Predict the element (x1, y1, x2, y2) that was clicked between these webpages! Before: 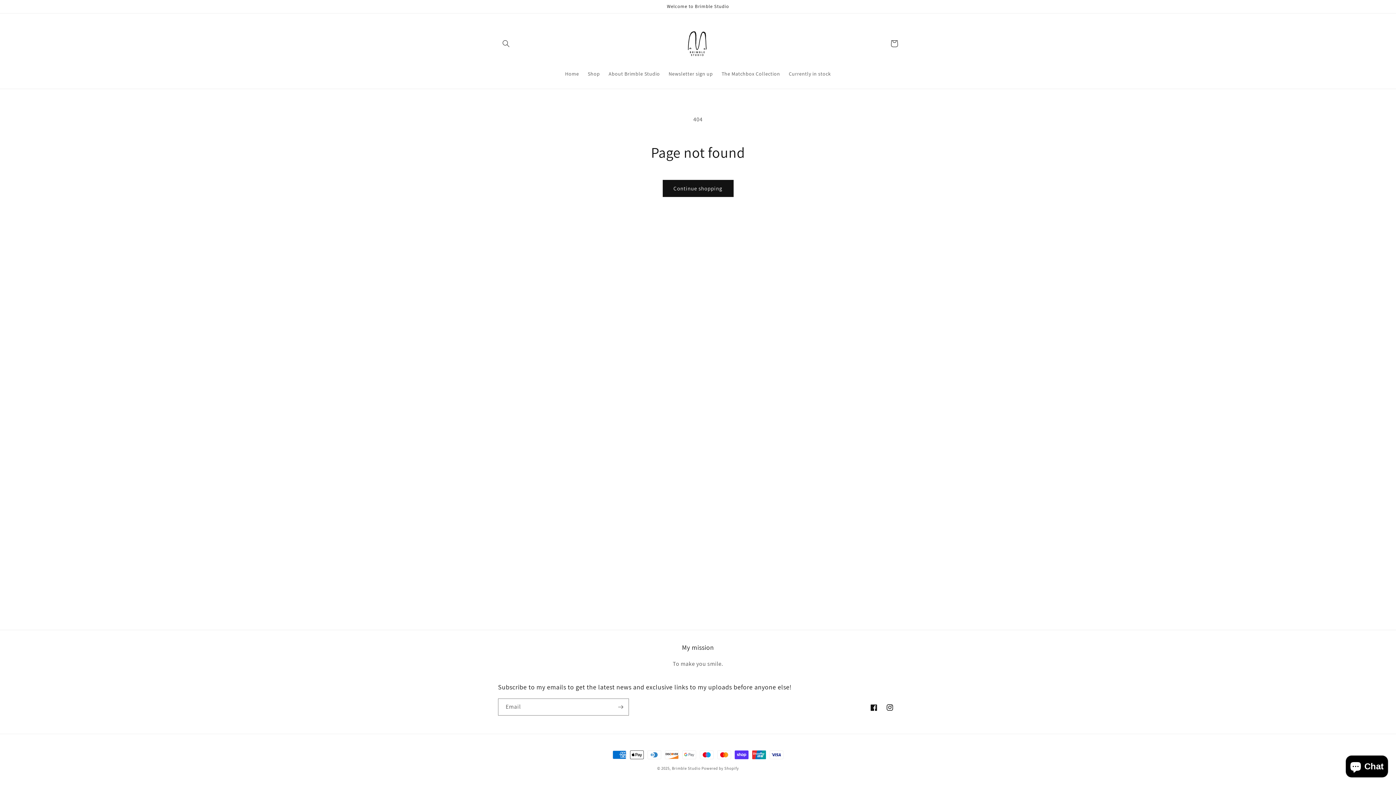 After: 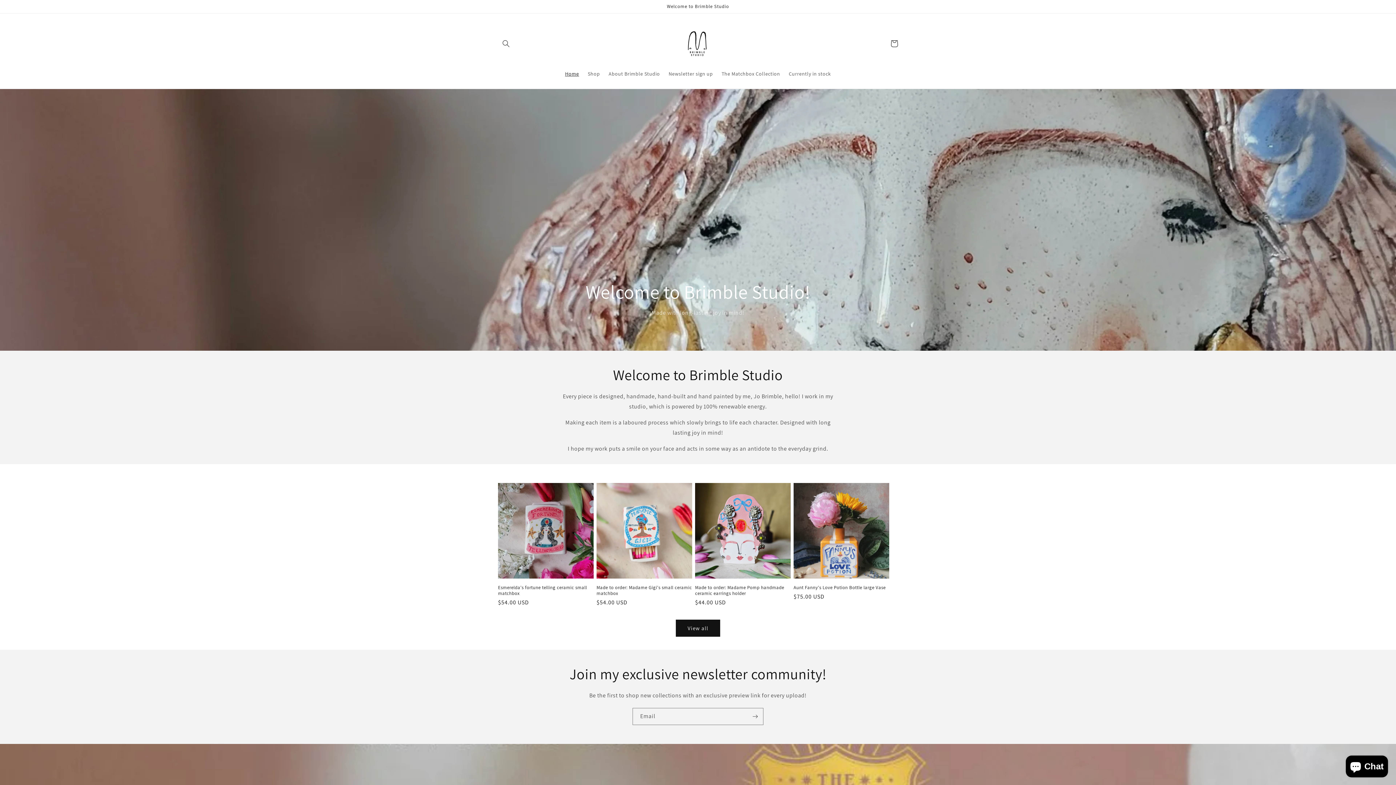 Action: bbox: (560, 66, 583, 81) label: Home